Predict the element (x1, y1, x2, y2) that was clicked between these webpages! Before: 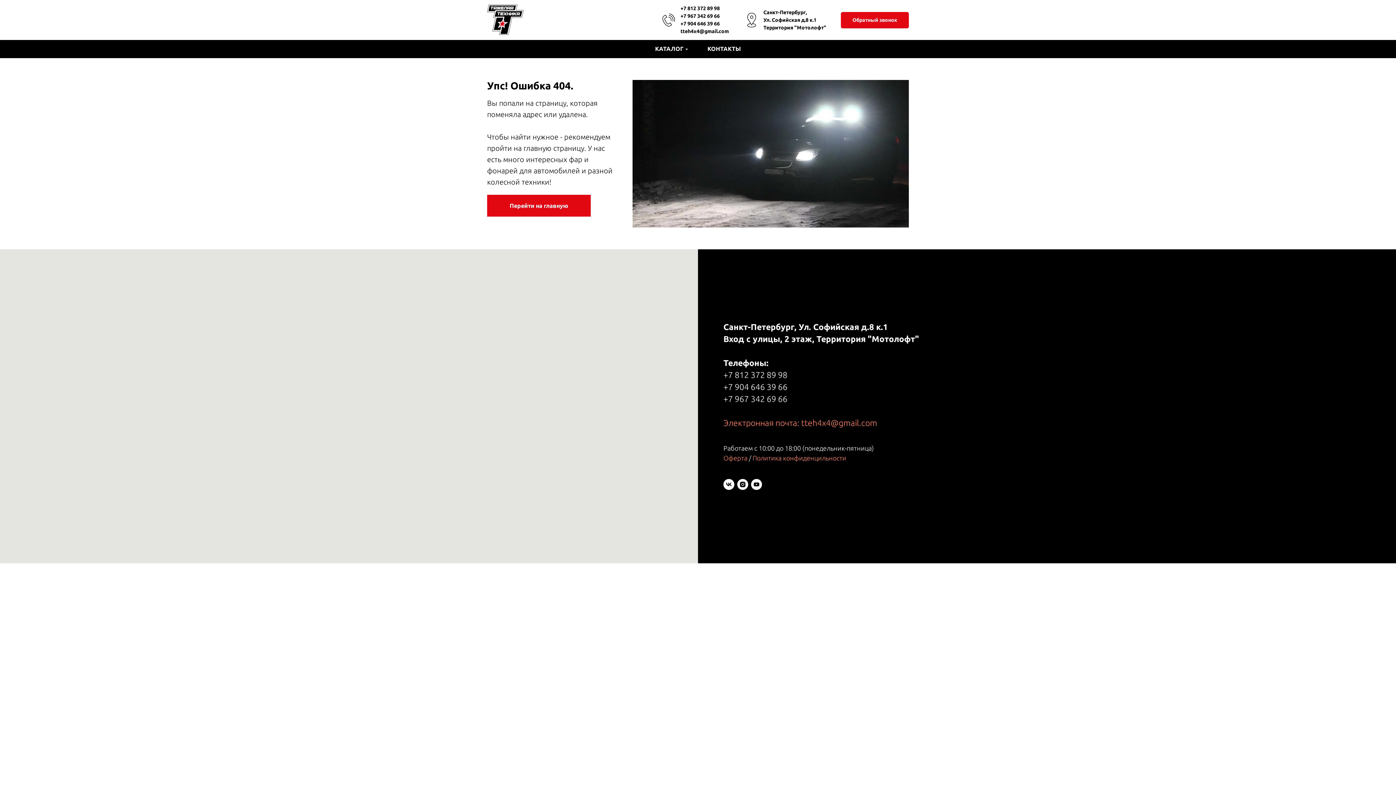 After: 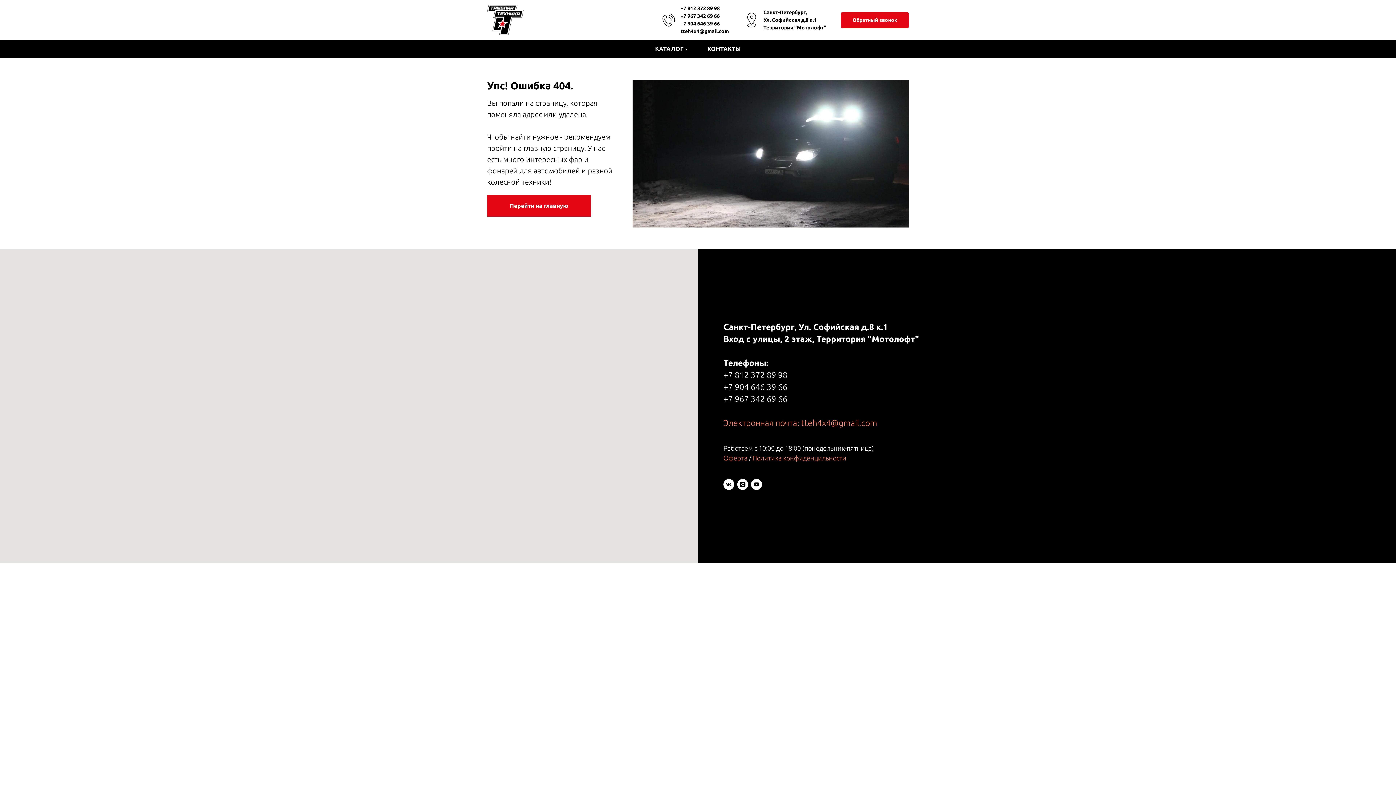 Action: bbox: (680, 28, 729, 34) label: tteh4x4@gmail.com